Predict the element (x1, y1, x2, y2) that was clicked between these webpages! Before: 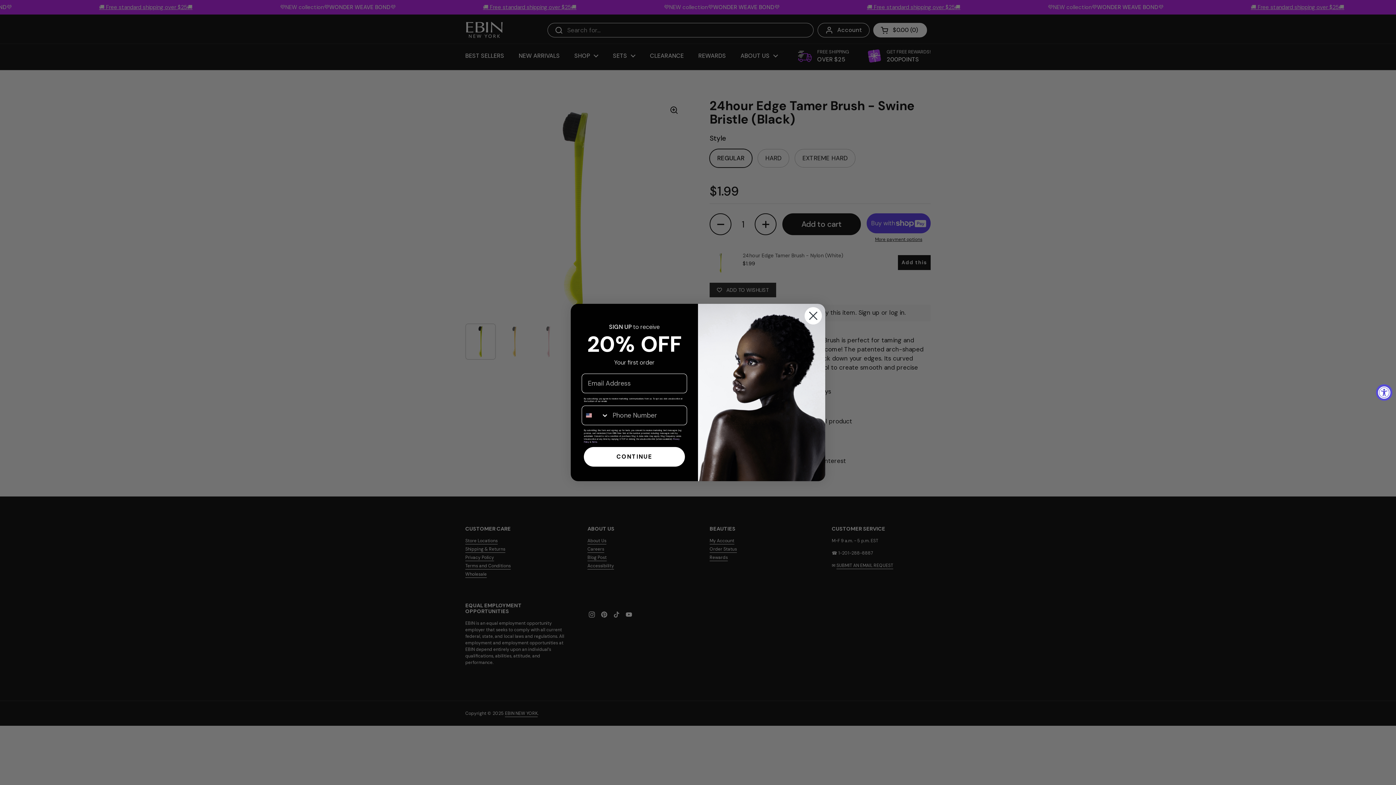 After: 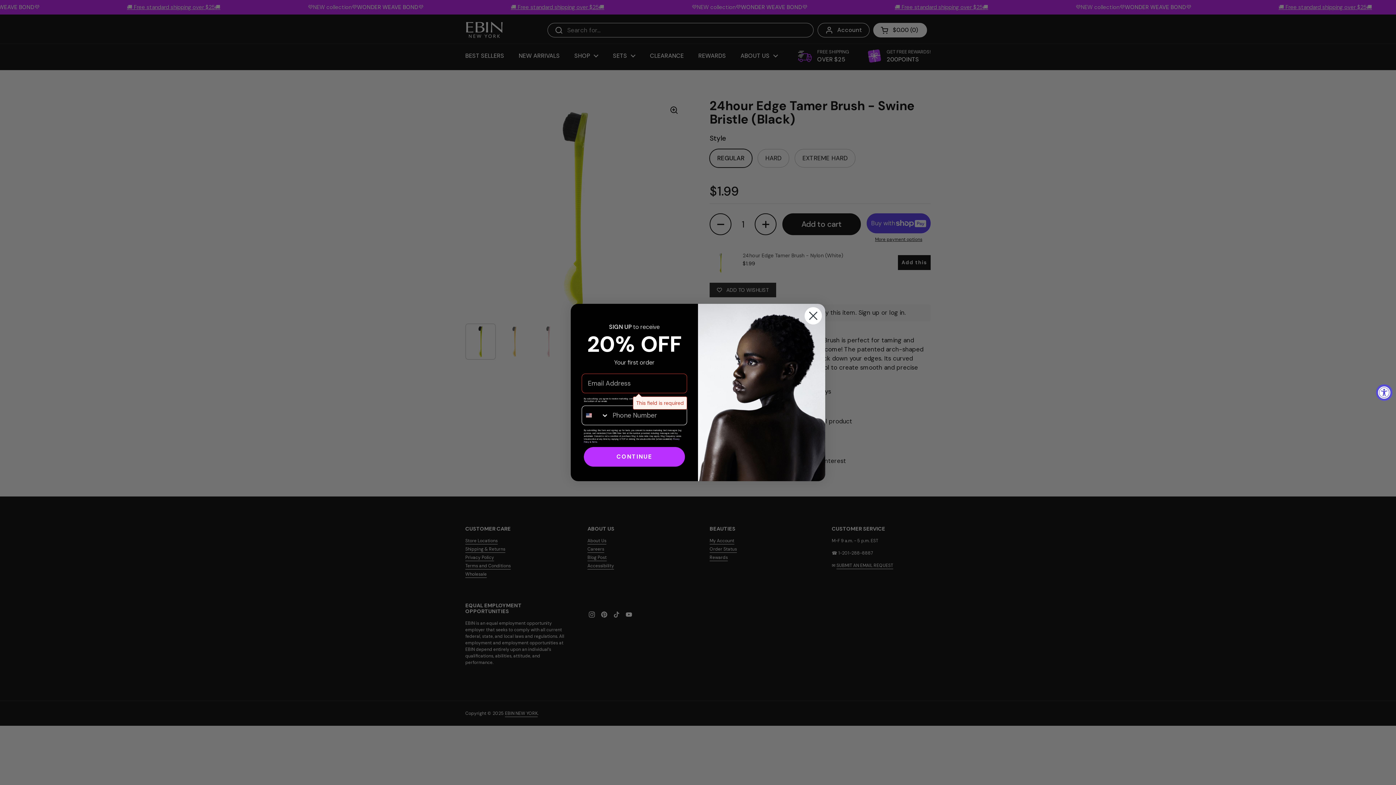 Action: label: CONTINUE bbox: (584, 447, 685, 466)